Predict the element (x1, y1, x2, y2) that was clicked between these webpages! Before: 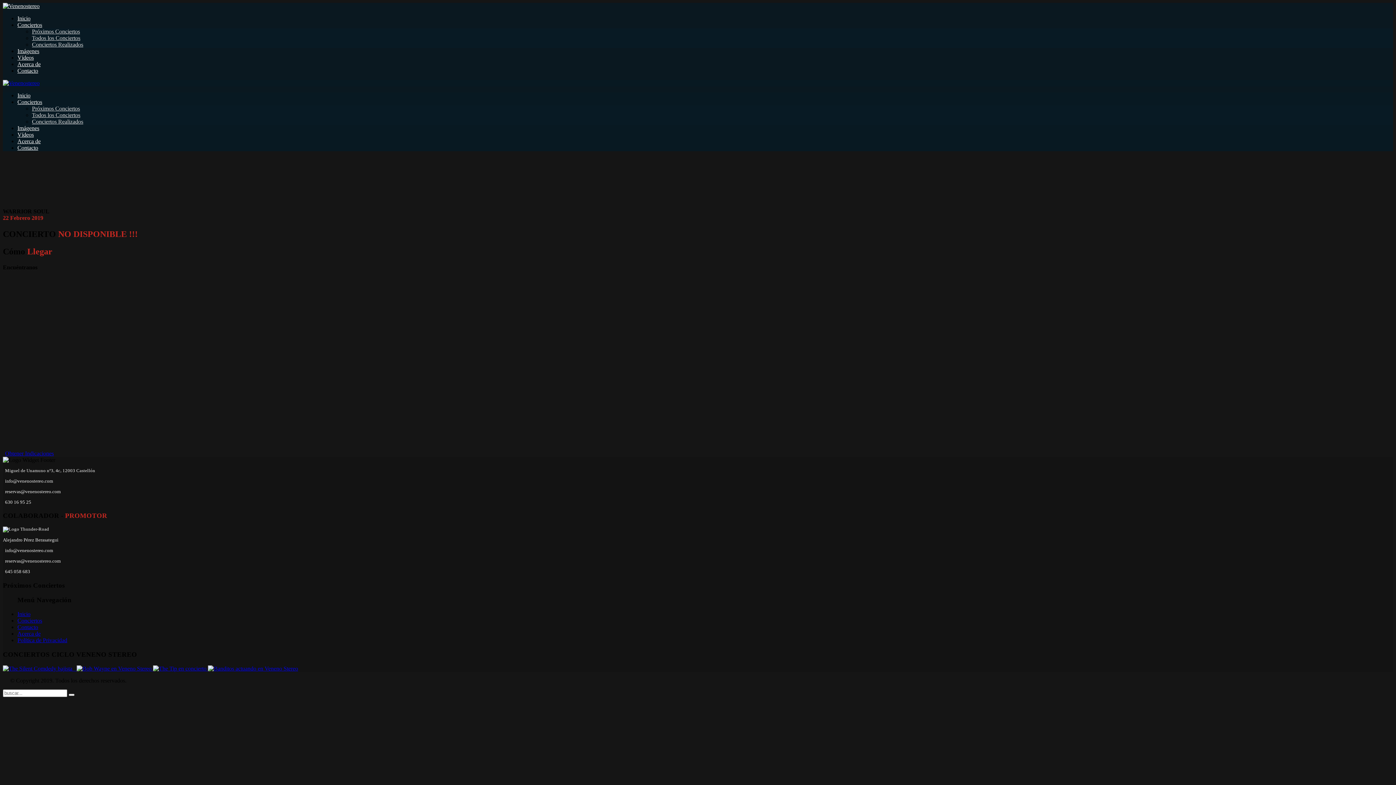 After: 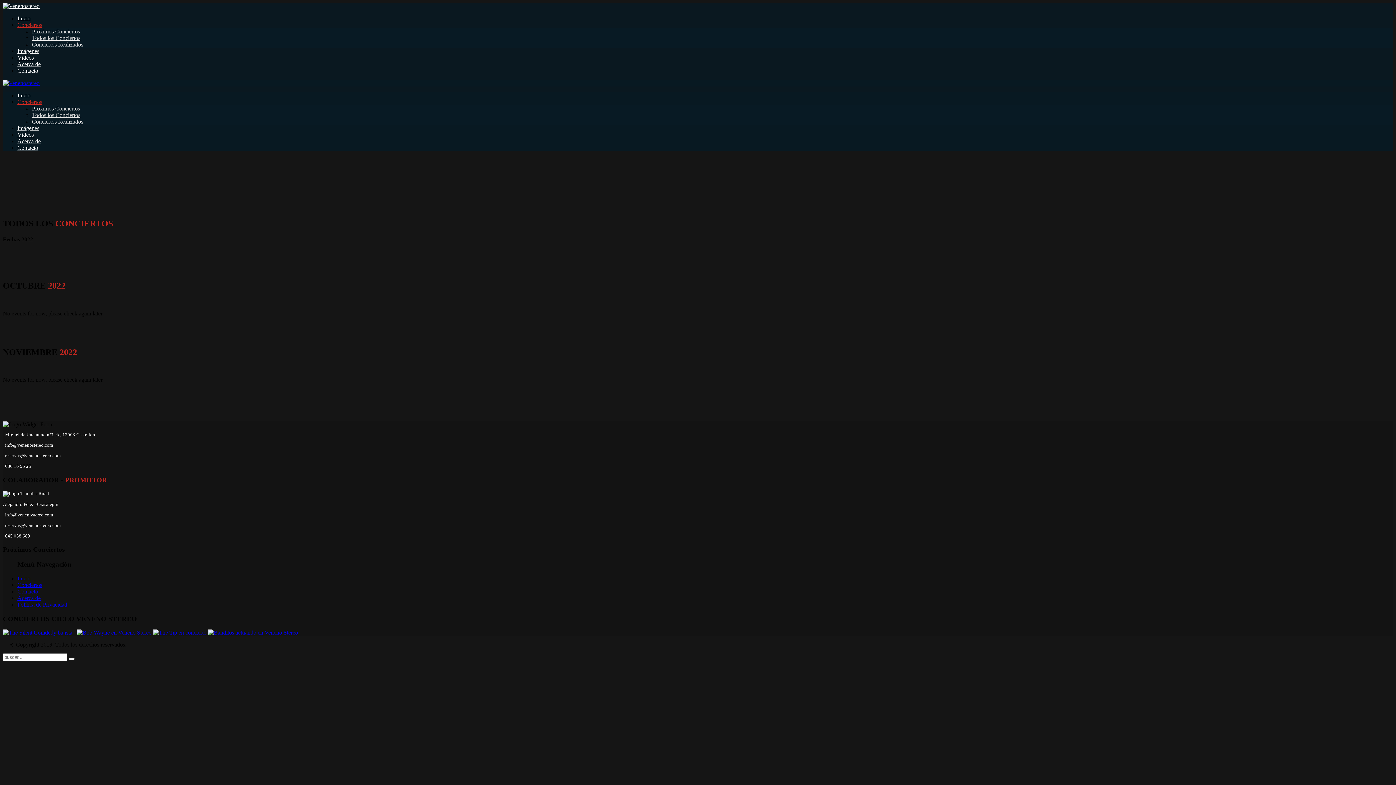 Action: label: Todos los Conciertos bbox: (32, 34, 80, 41)